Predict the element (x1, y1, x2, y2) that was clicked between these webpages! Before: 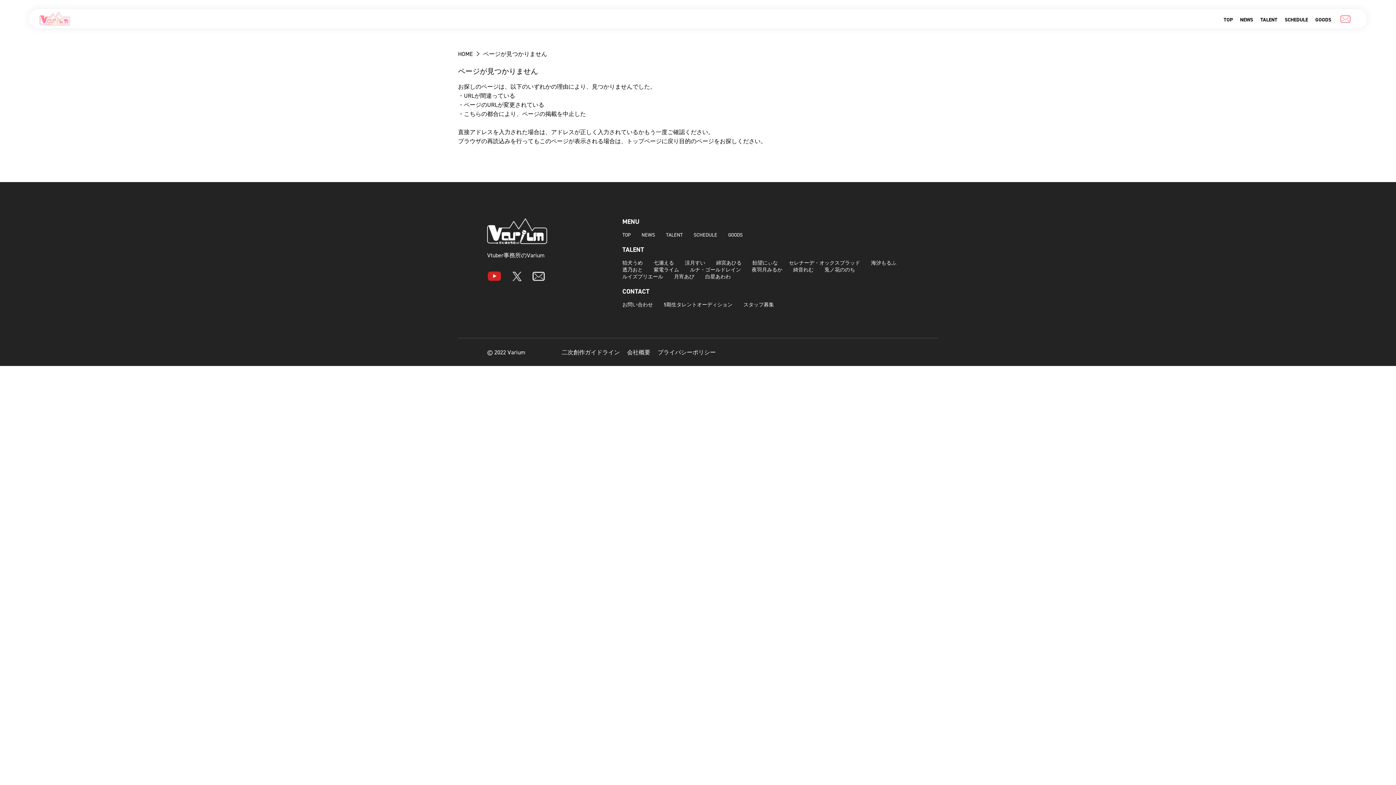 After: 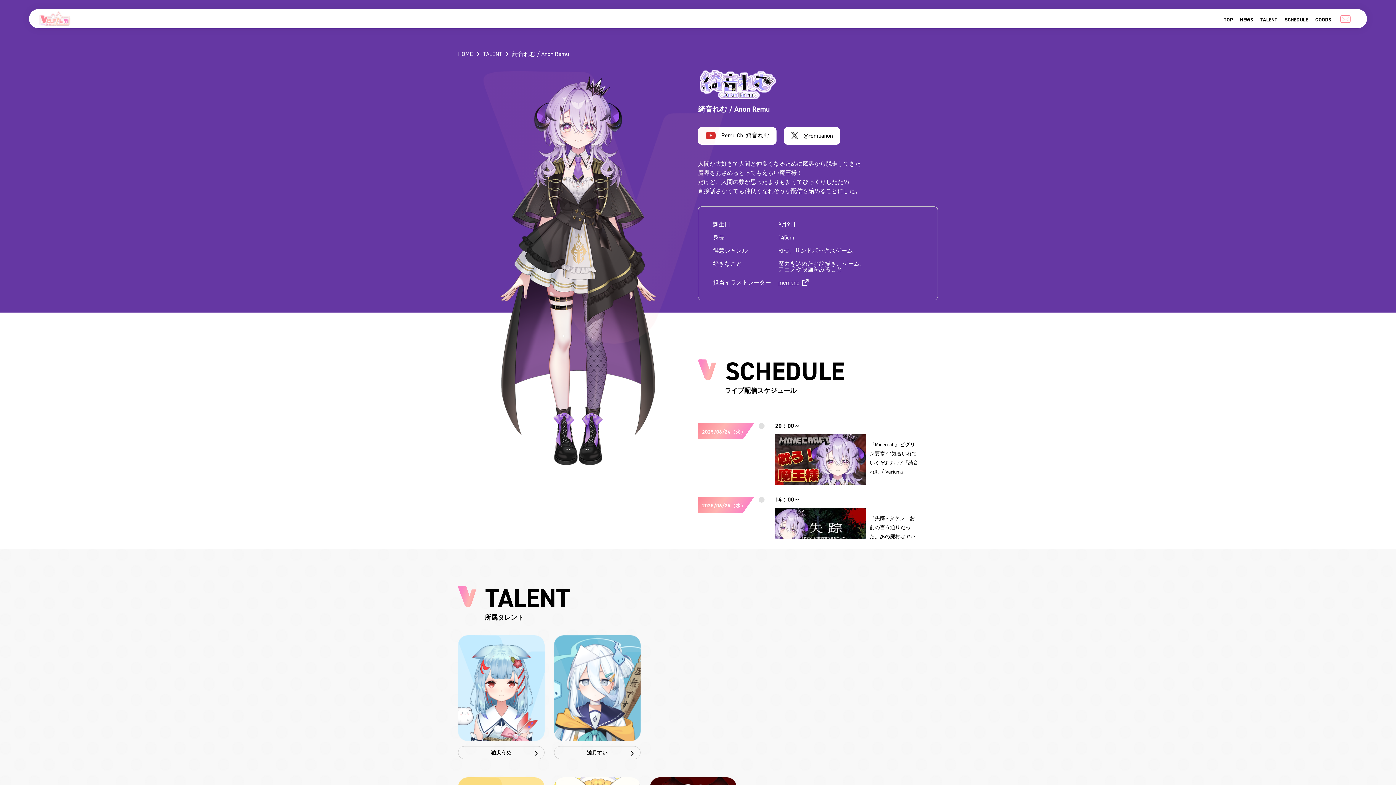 Action: label: 綺音れむ bbox: (793, 266, 813, 272)